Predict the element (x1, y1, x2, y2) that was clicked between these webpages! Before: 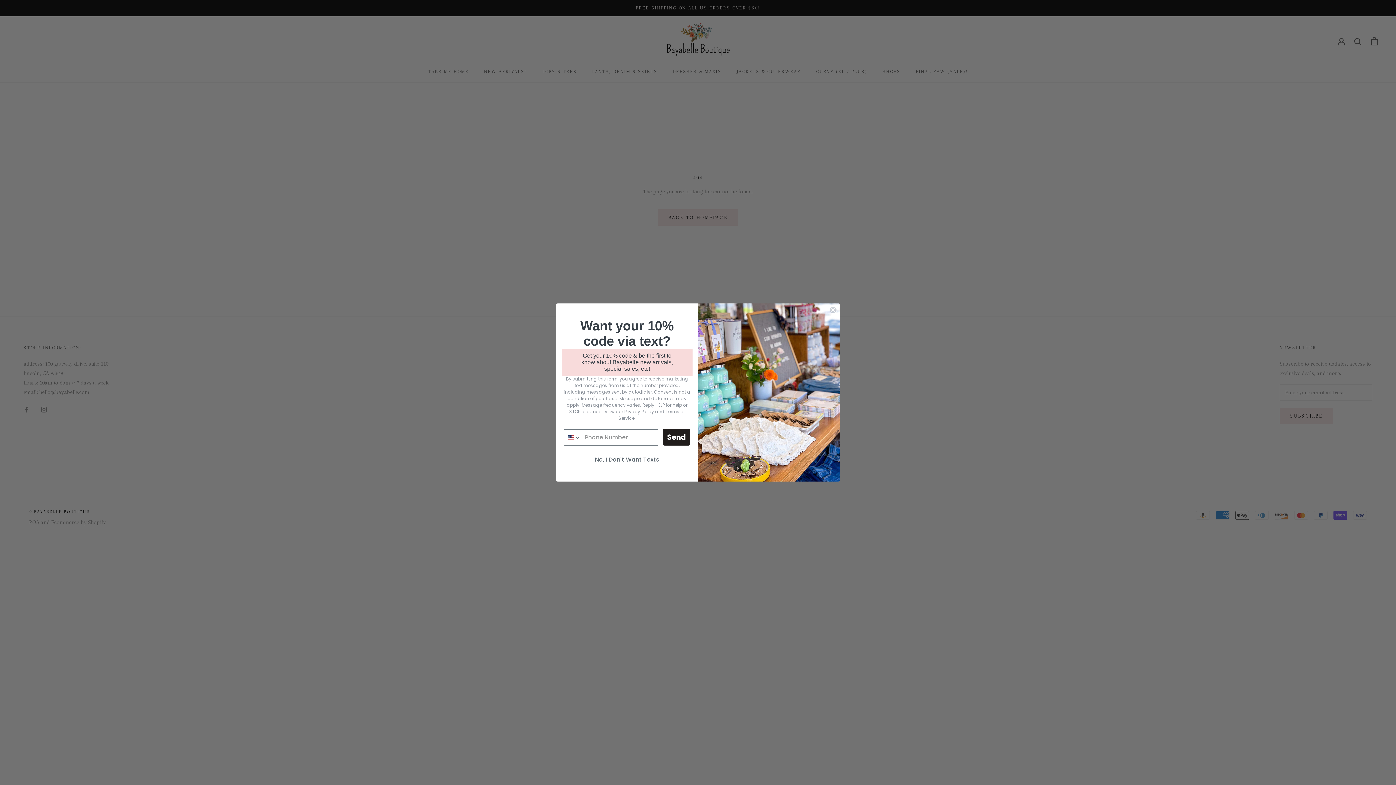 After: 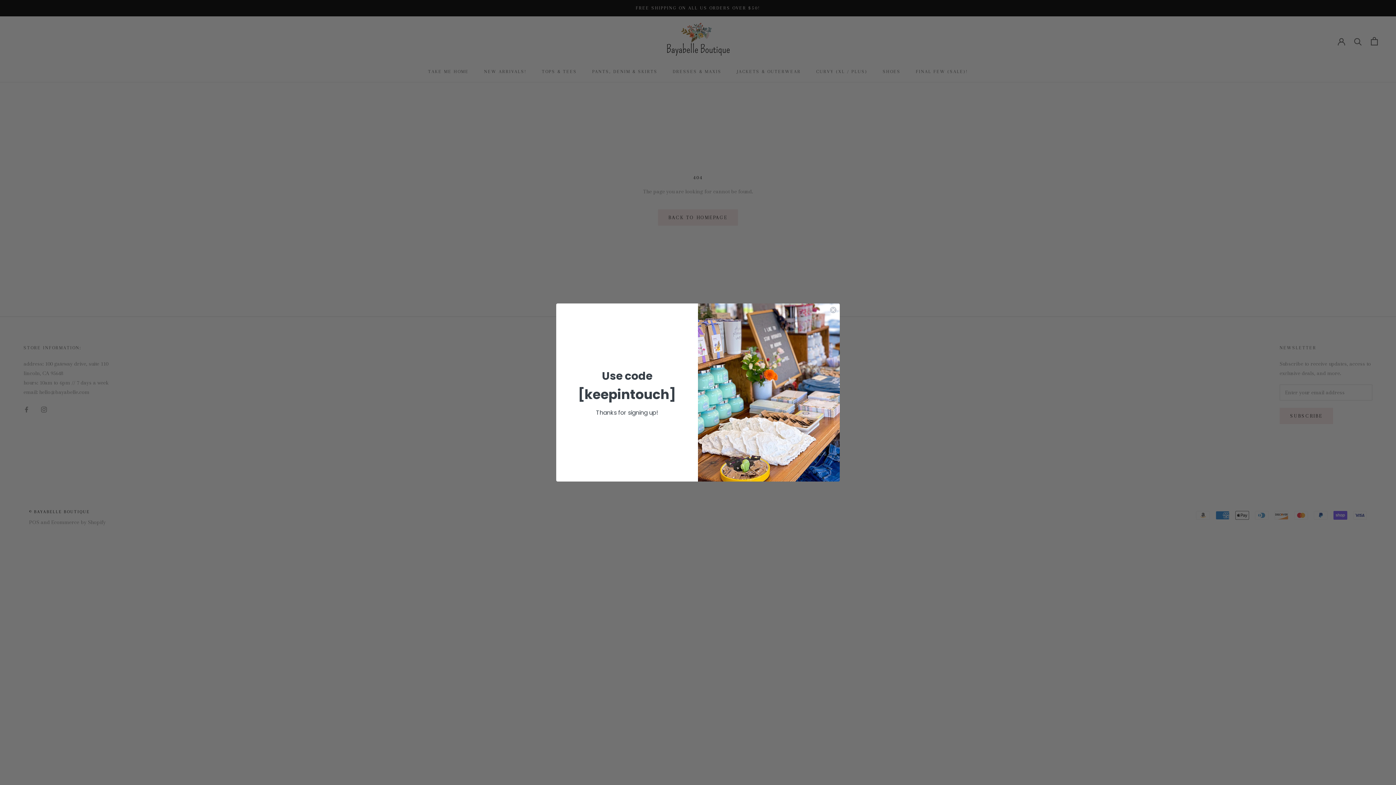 Action: bbox: (662, 429, 690, 445) label: Send